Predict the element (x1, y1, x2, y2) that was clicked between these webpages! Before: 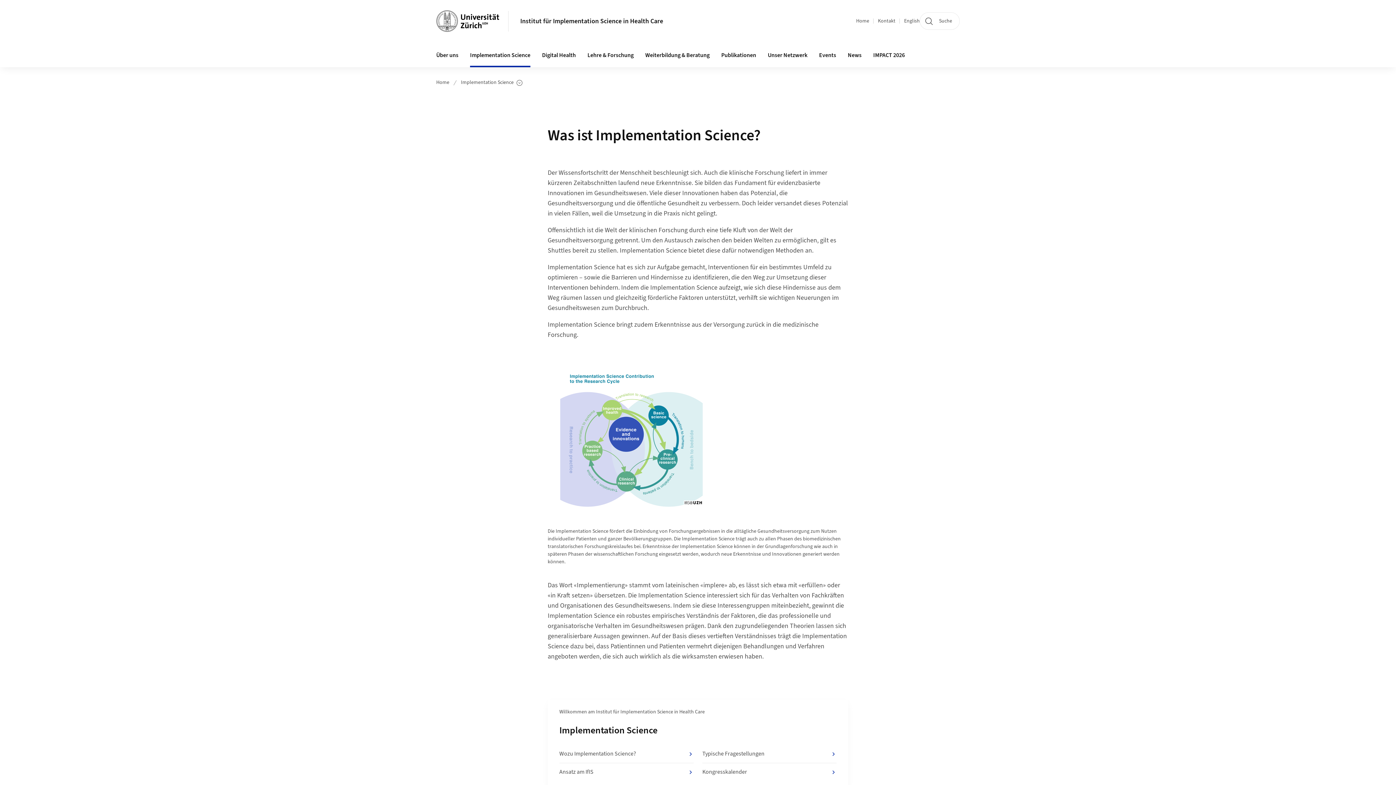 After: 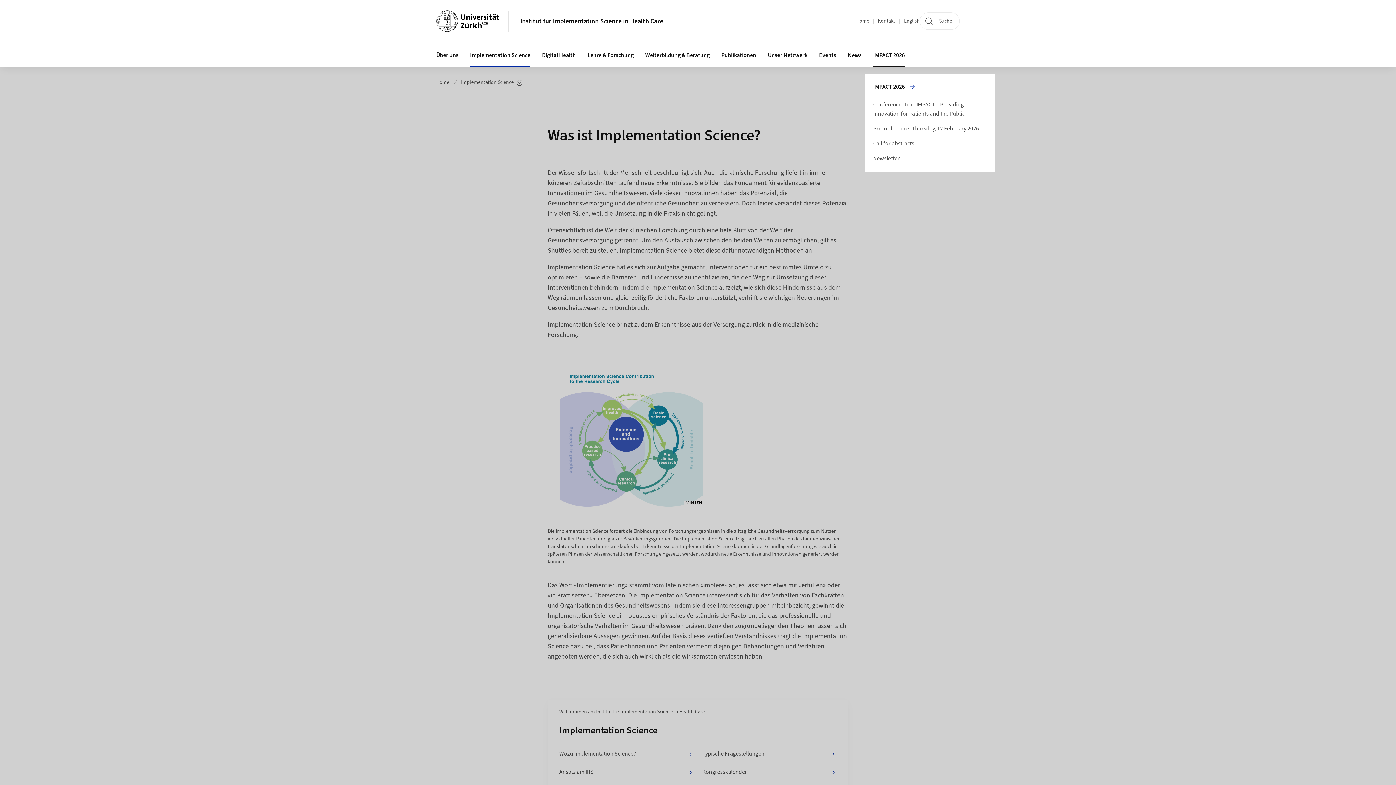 Action: bbox: (867, 43, 910, 67) label: IMPACT 2026